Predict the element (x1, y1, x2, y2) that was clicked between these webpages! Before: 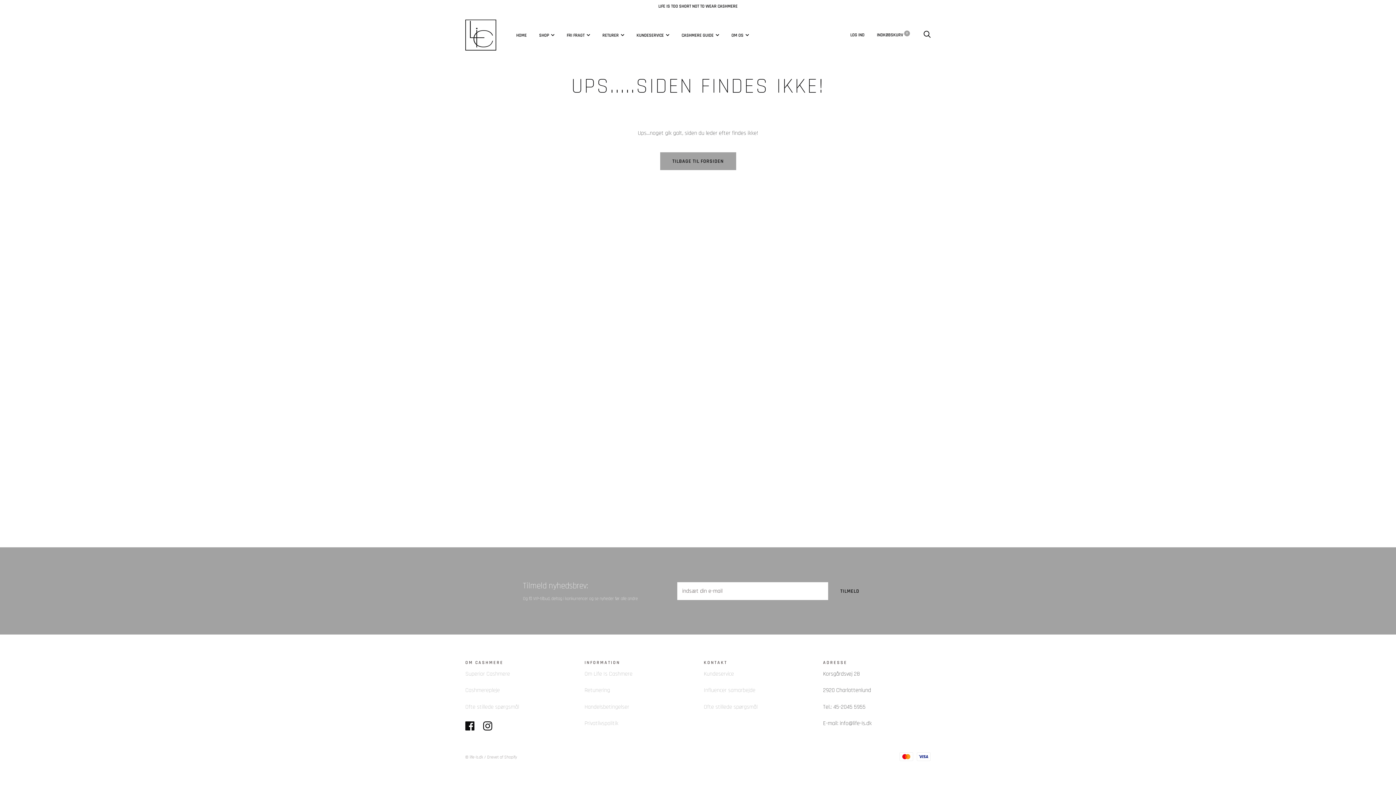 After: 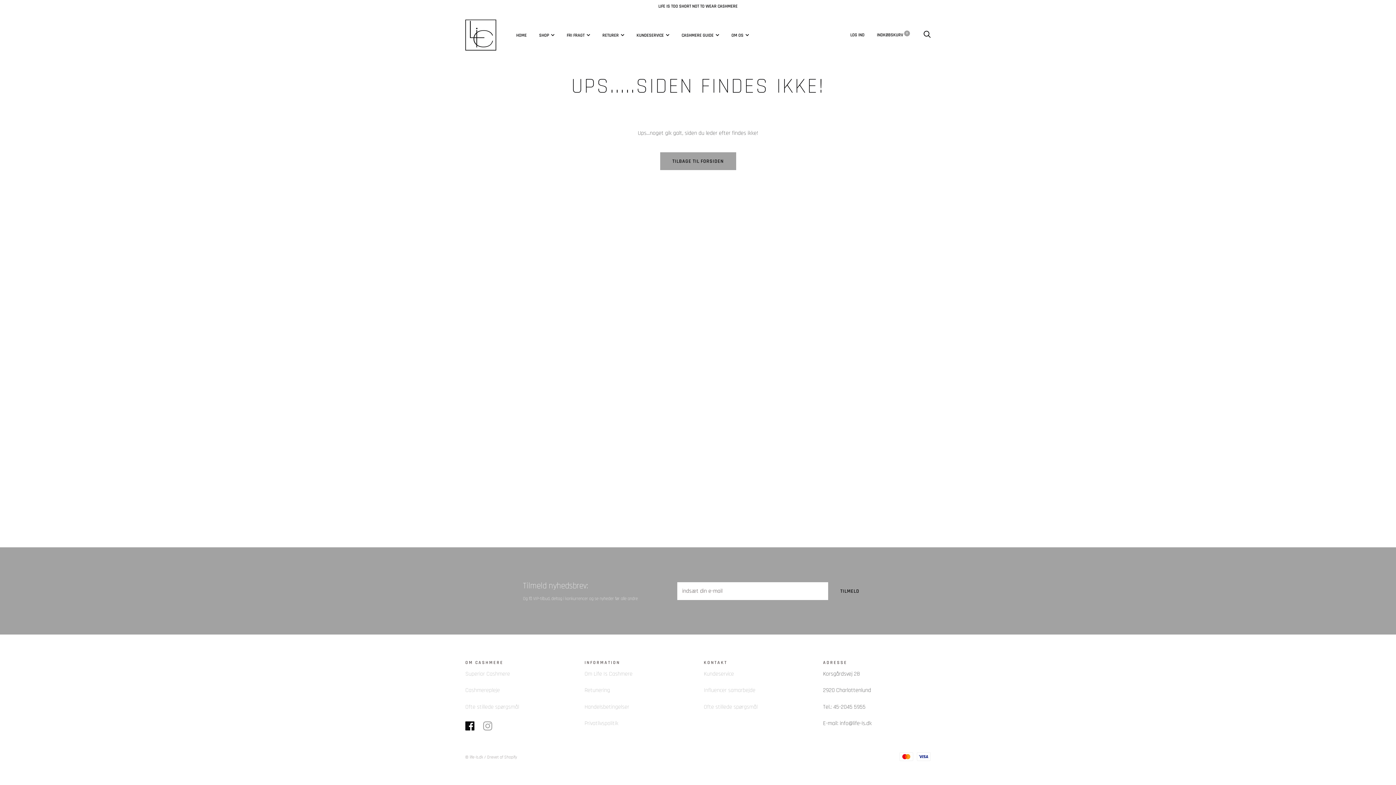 Action: bbox: (483, 722, 492, 730)